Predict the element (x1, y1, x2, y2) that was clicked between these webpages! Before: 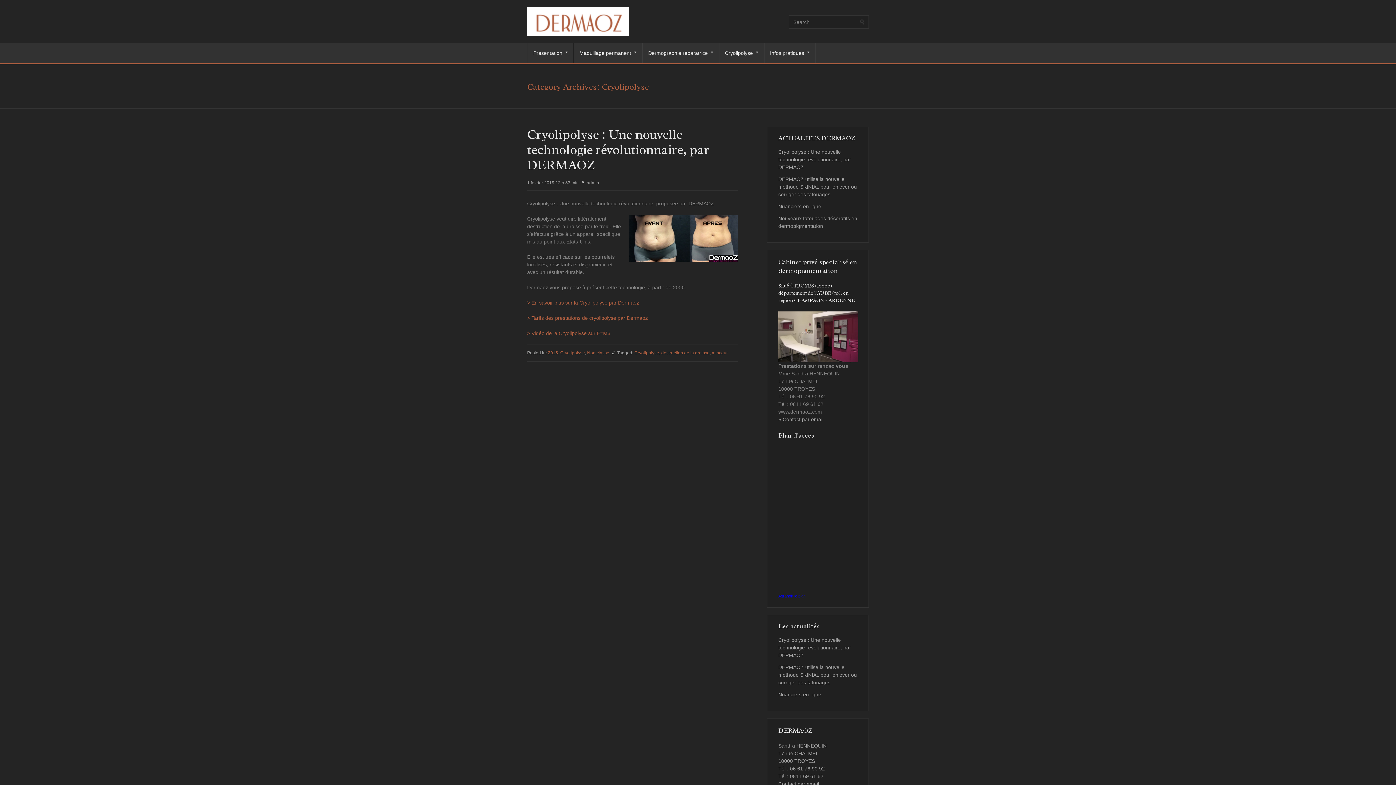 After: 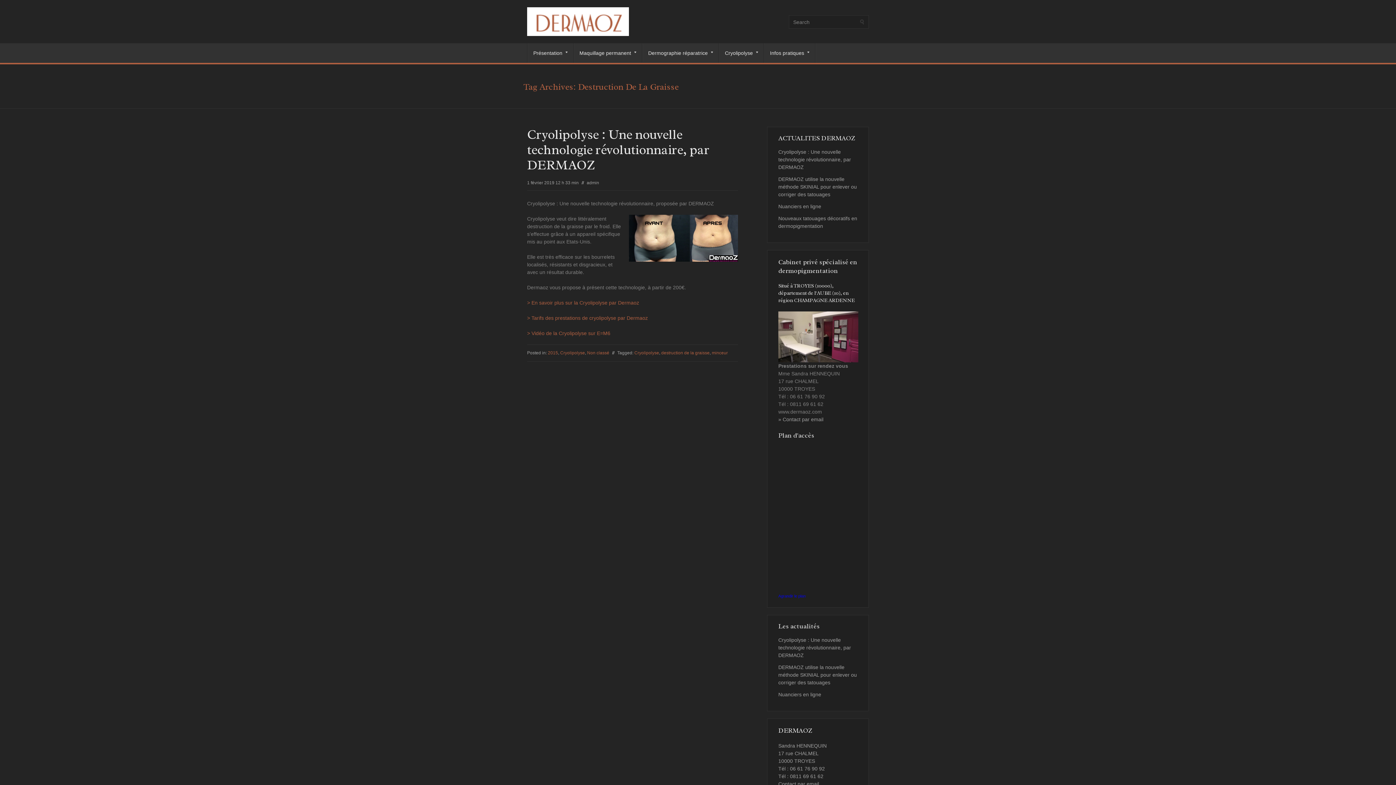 Action: label: destruction de la graisse bbox: (661, 350, 709, 355)